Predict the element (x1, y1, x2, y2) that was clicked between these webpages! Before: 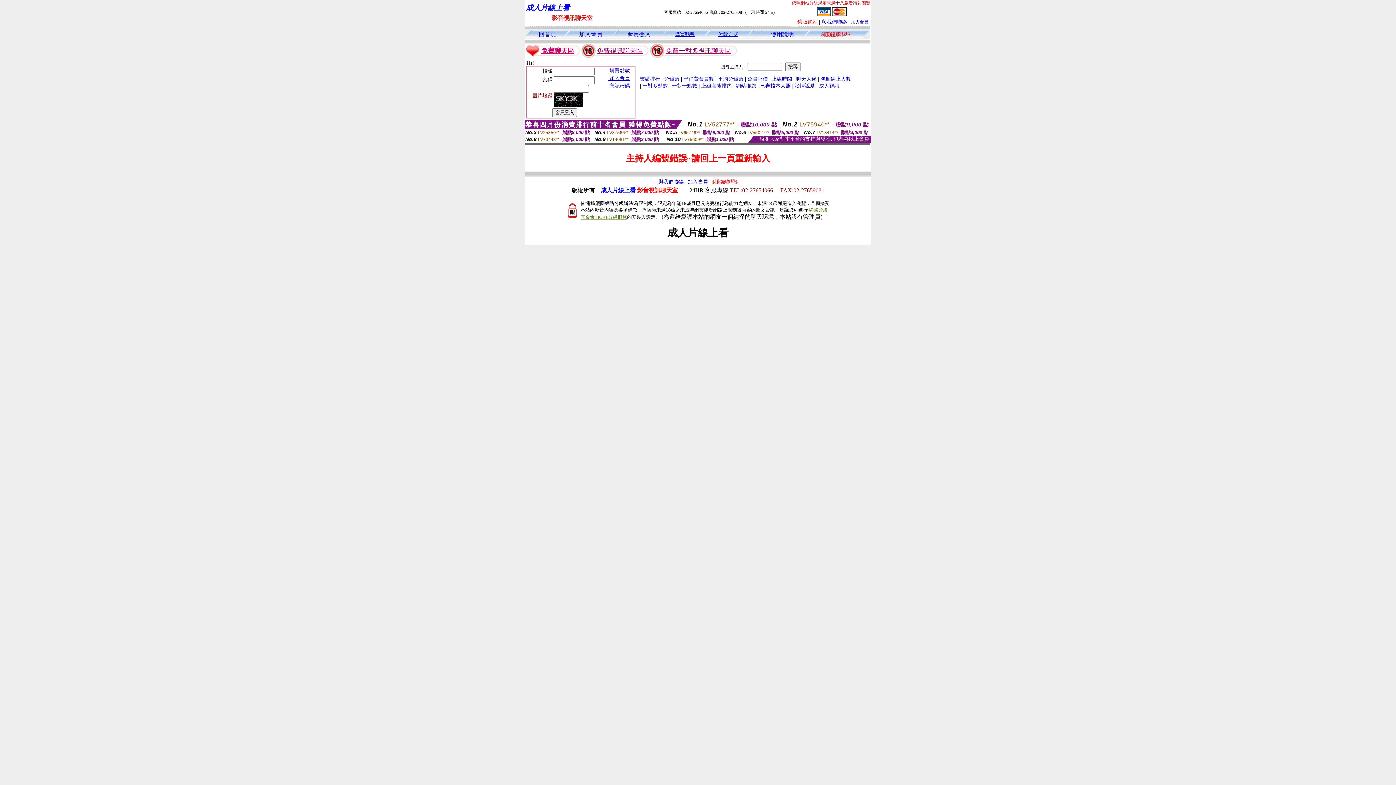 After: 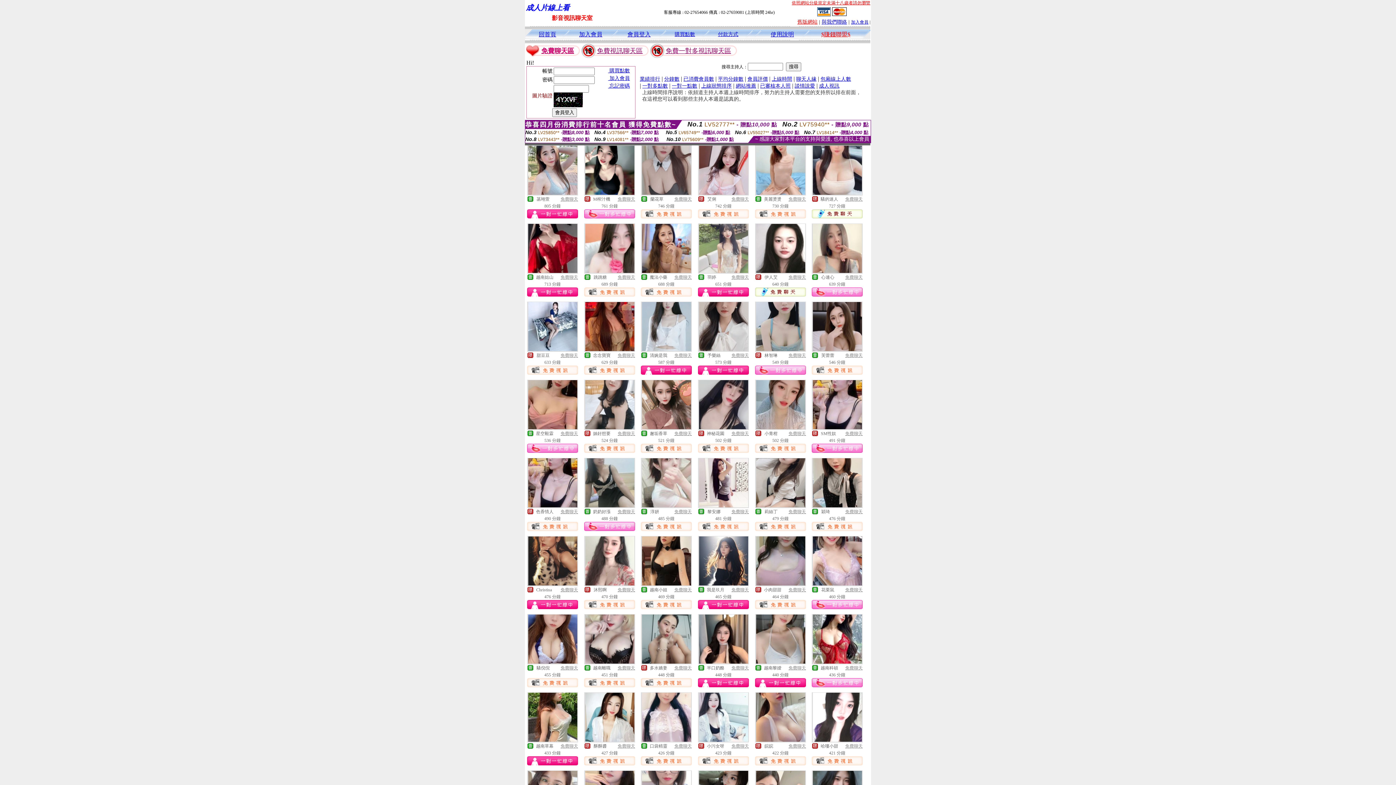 Action: label: 上線時間 bbox: (772, 75, 792, 81)